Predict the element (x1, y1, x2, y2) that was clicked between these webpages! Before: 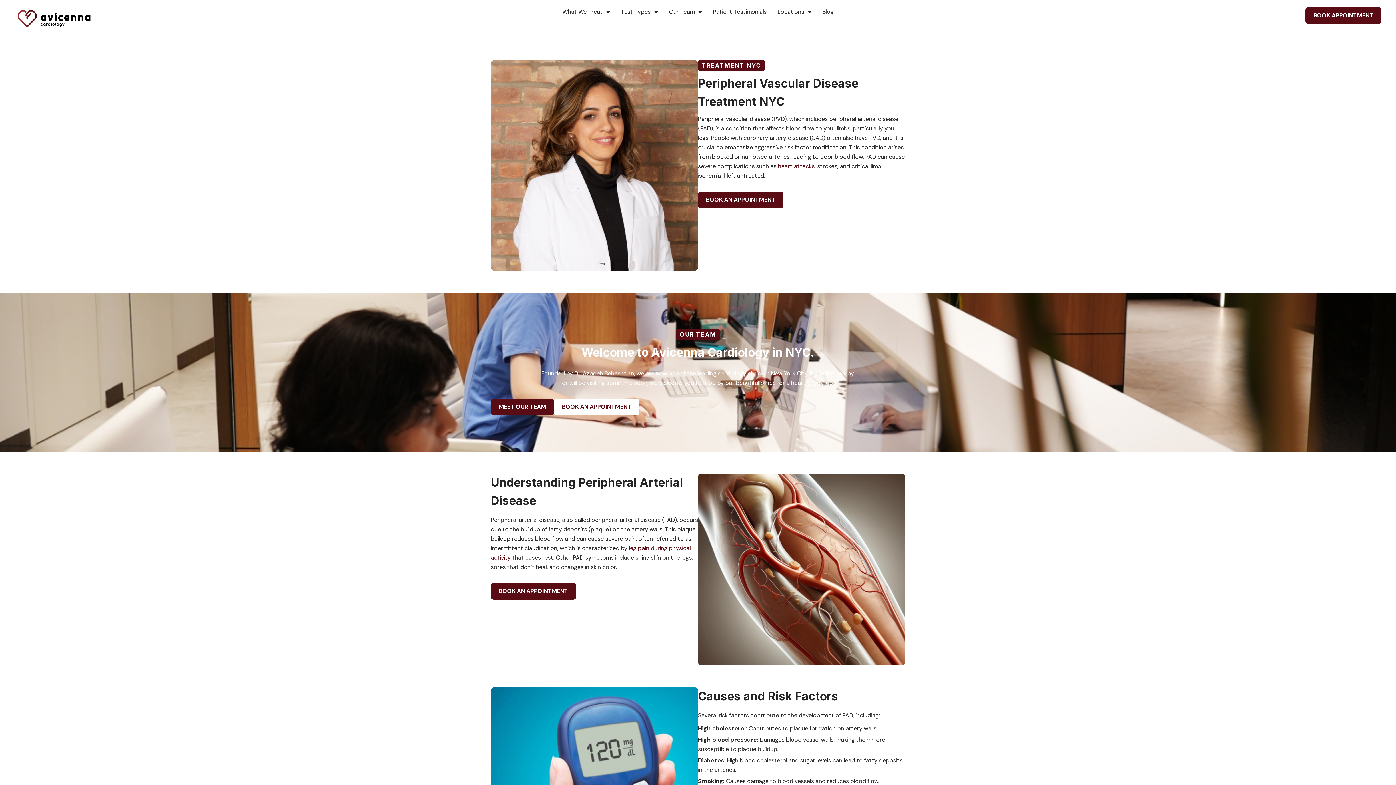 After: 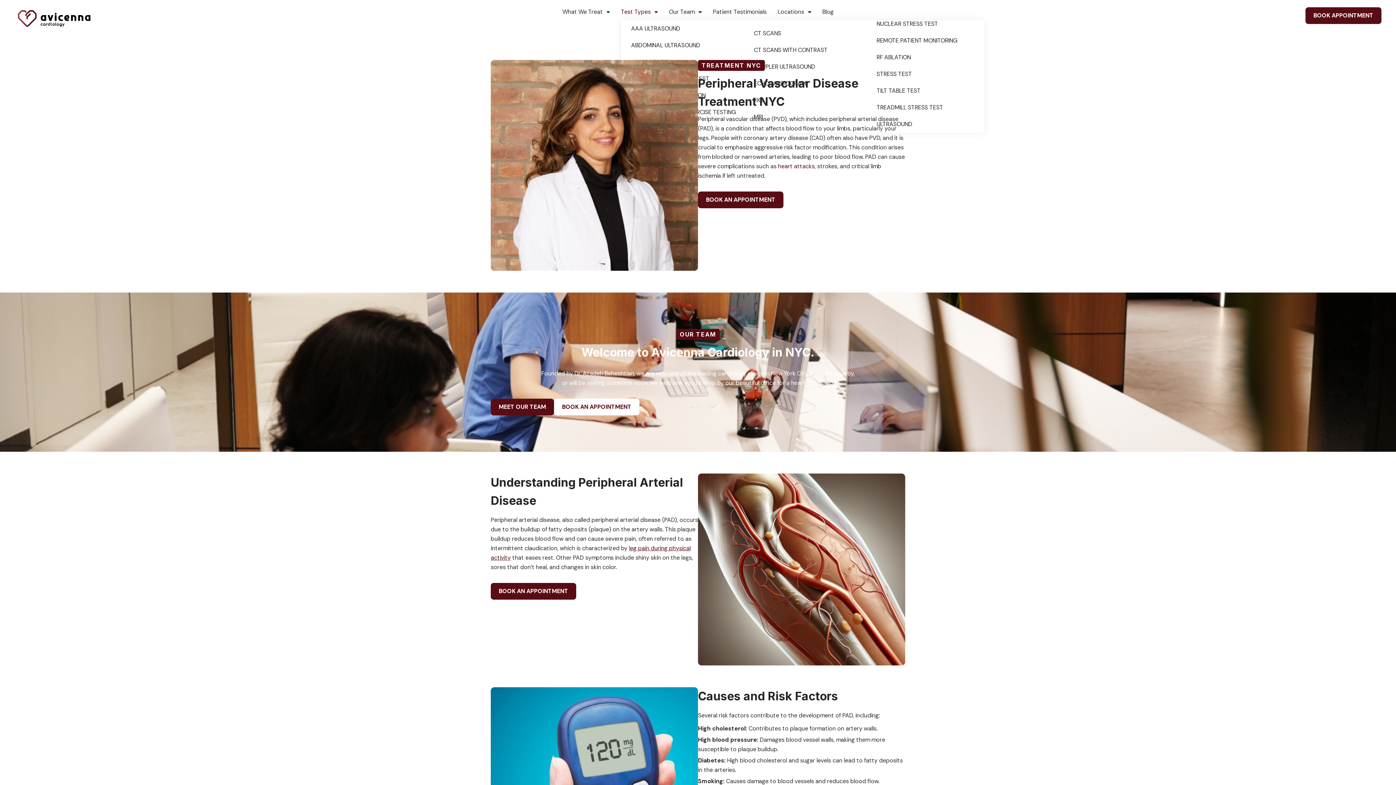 Action: label: Test Types bbox: (621, 7, 658, 16)